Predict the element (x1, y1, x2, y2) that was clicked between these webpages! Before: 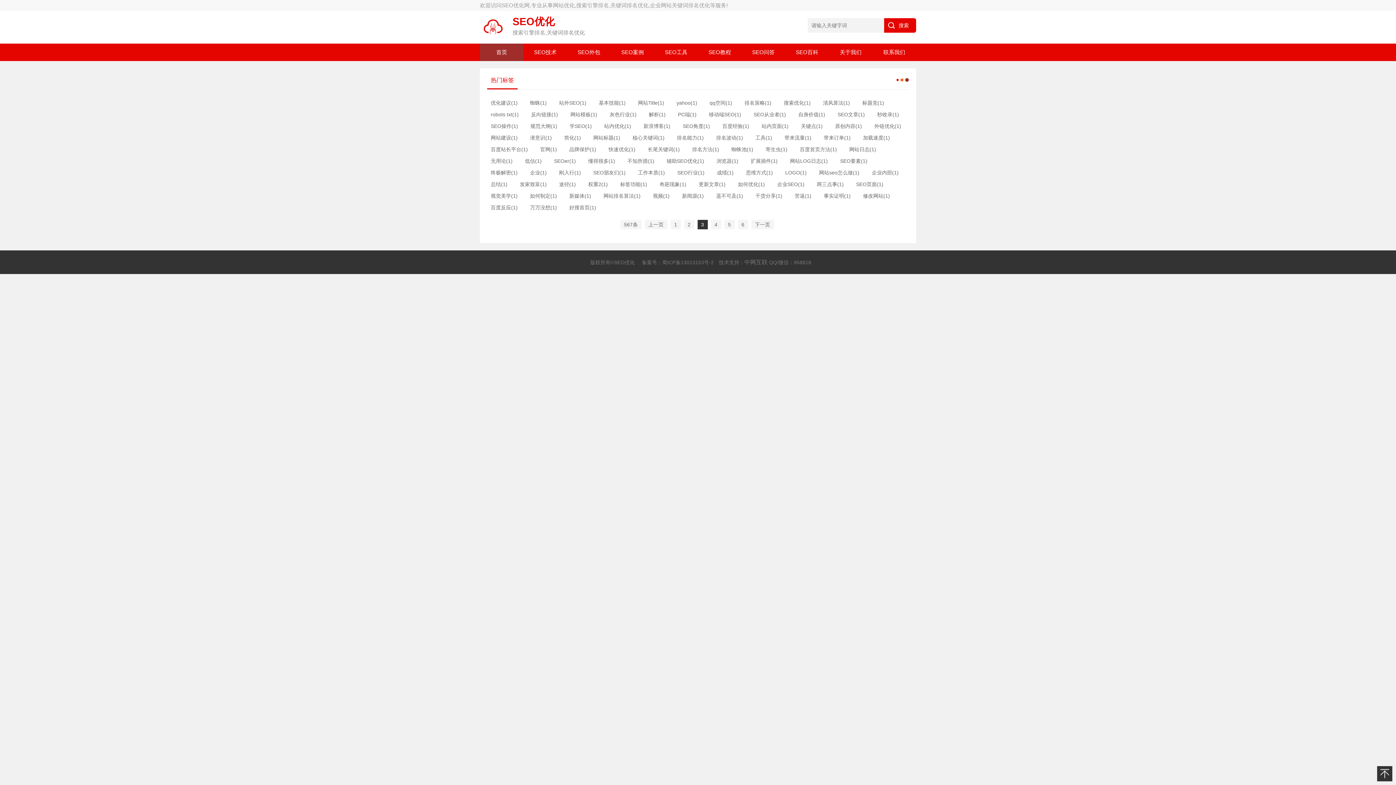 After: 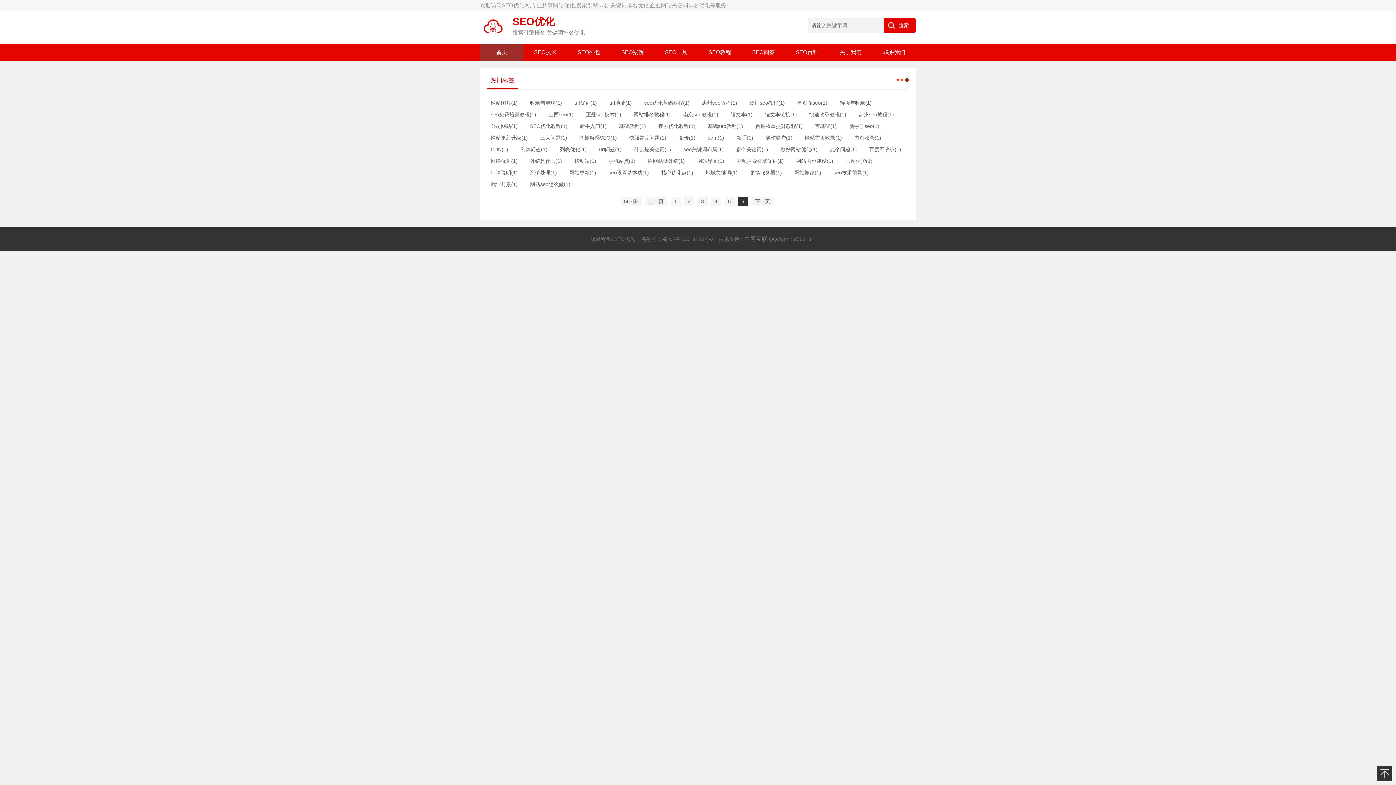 Action: label: 6 bbox: (738, 220, 748, 229)